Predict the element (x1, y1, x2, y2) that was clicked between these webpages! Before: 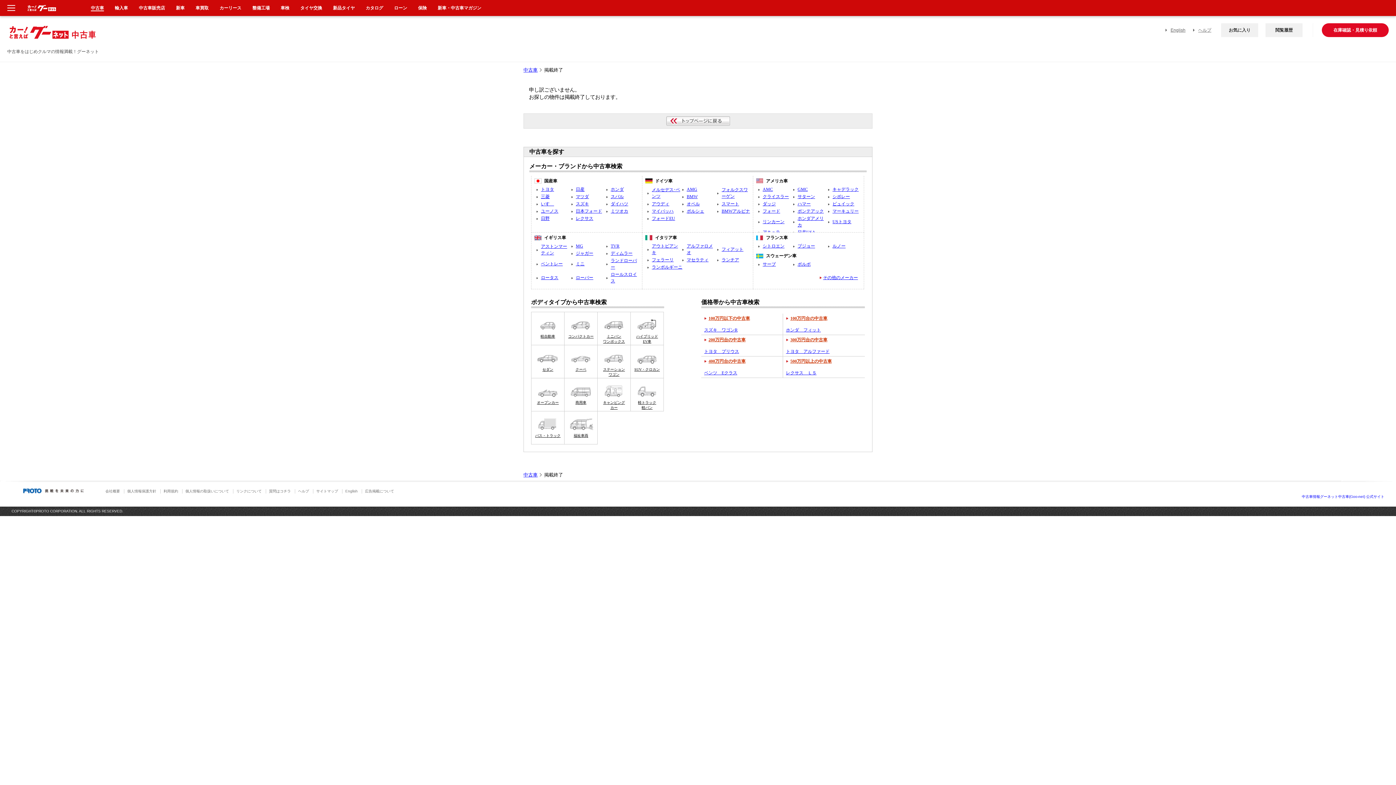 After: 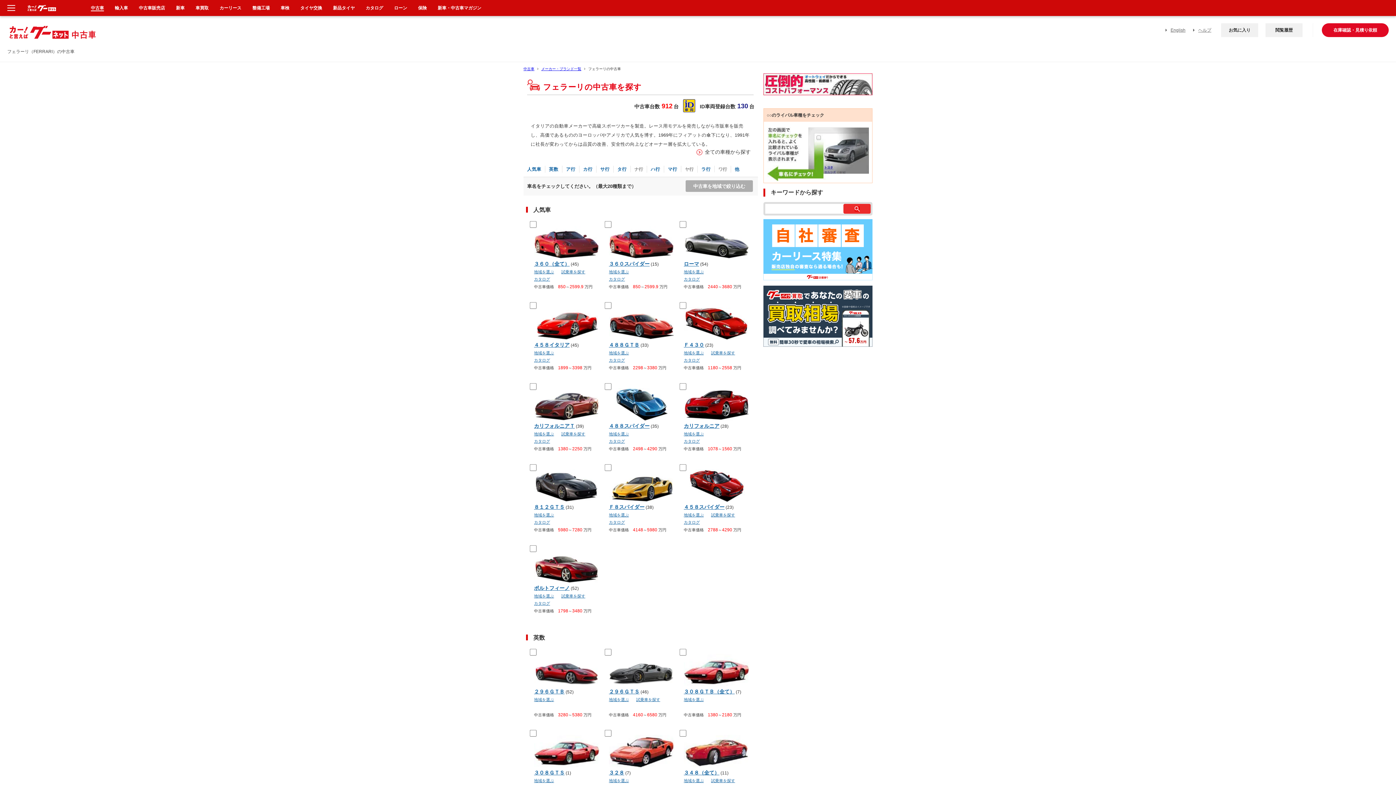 Action: bbox: (652, 257, 673, 262) label: フェラーリ